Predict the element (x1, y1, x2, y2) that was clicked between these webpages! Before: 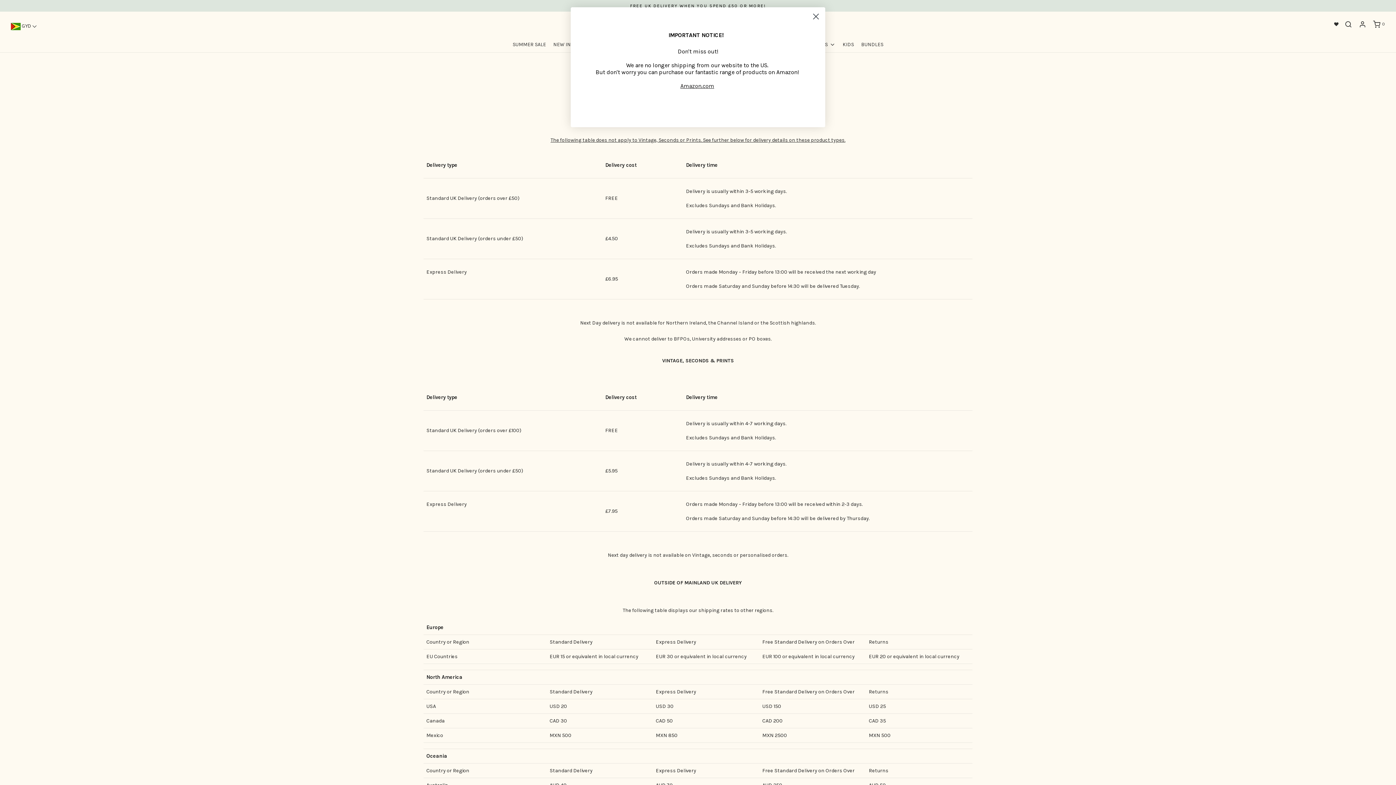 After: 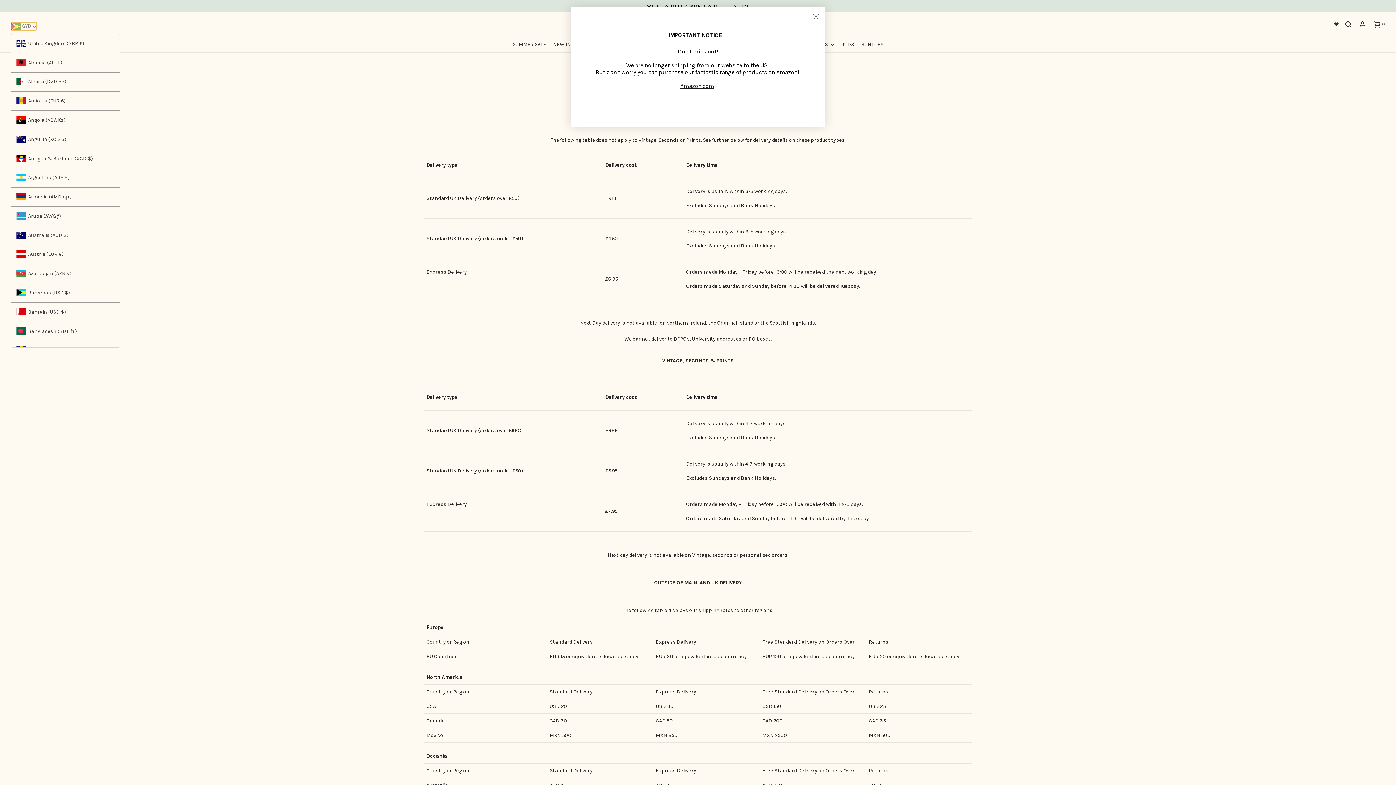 Action: bbox: (10, 22, 36, 30) label:  GYD 